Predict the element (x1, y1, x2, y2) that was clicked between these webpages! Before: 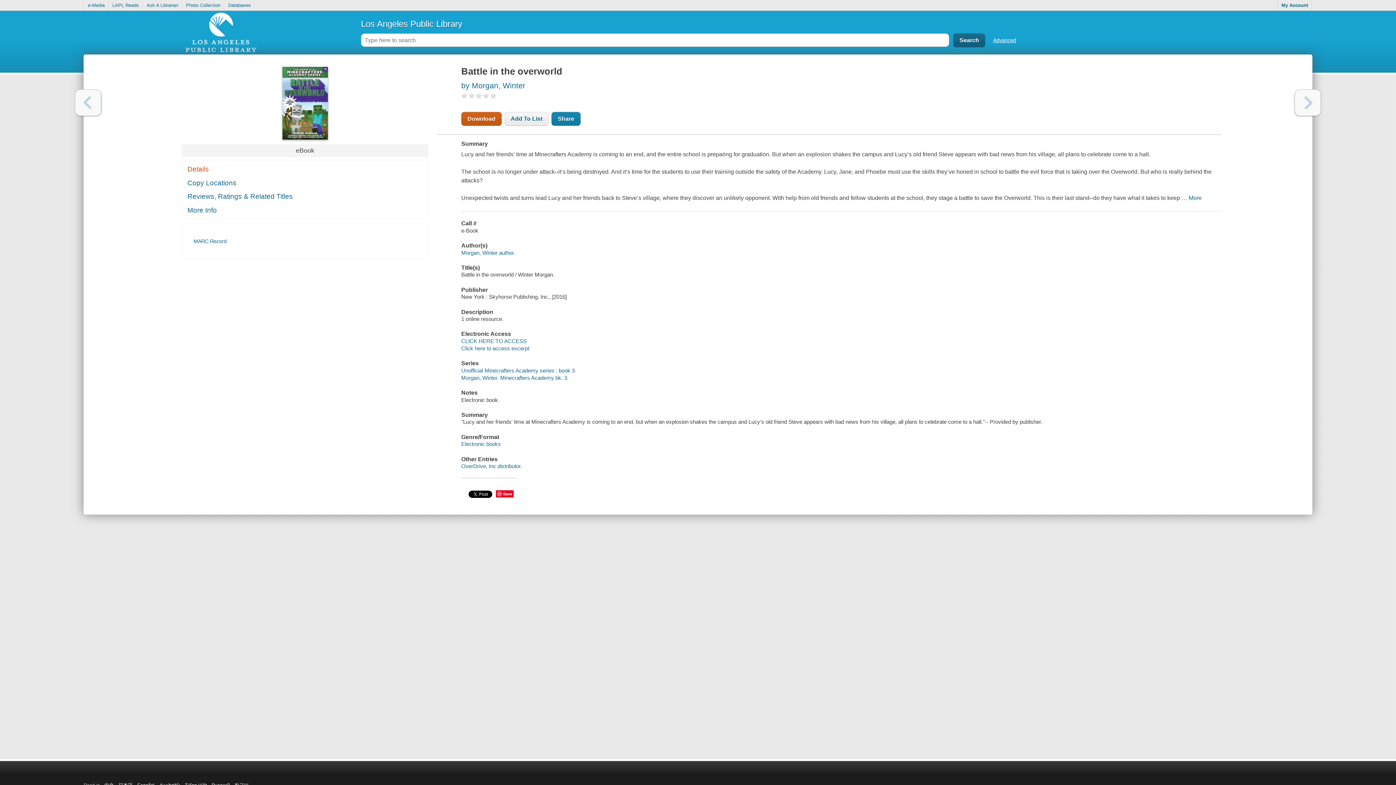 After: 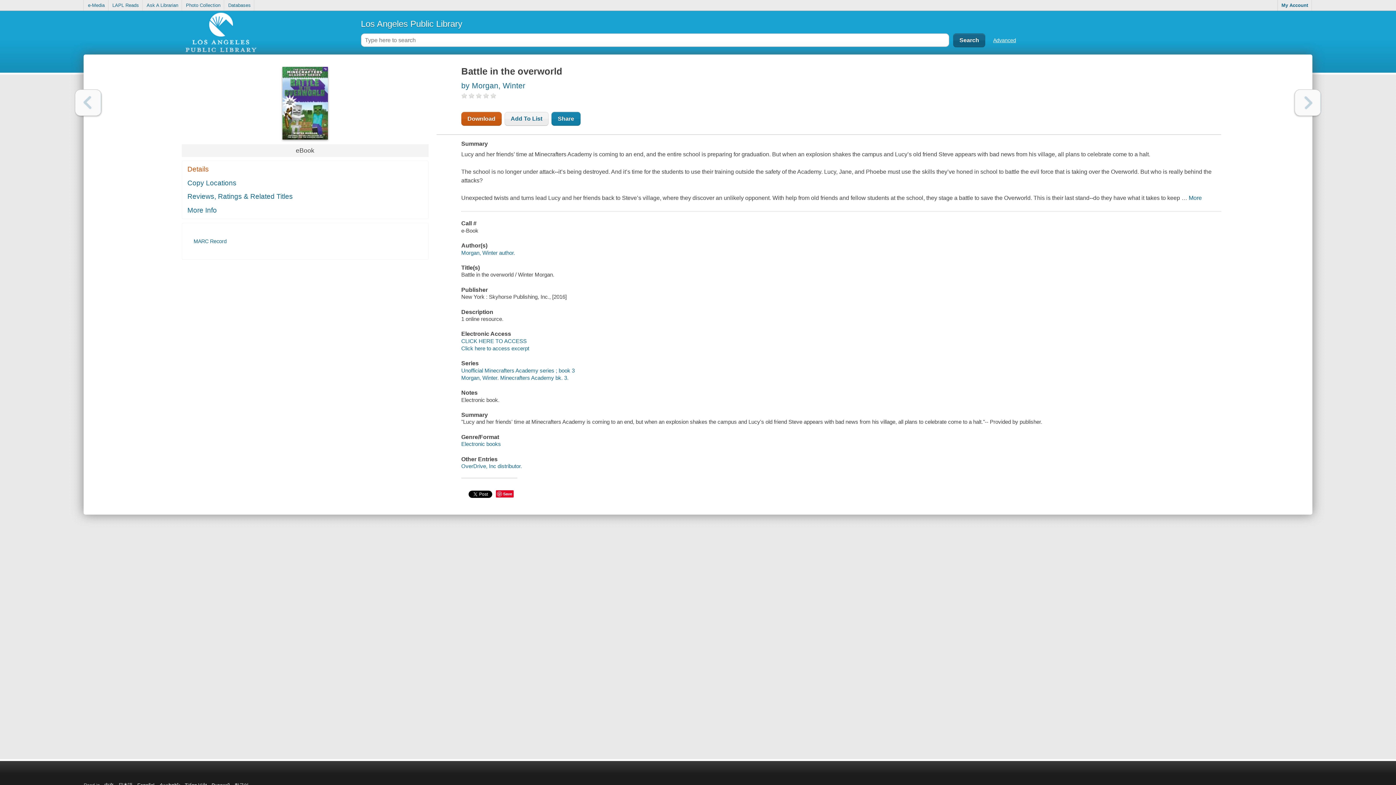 Action: bbox: (1294, 89, 1321, 116) label: Next